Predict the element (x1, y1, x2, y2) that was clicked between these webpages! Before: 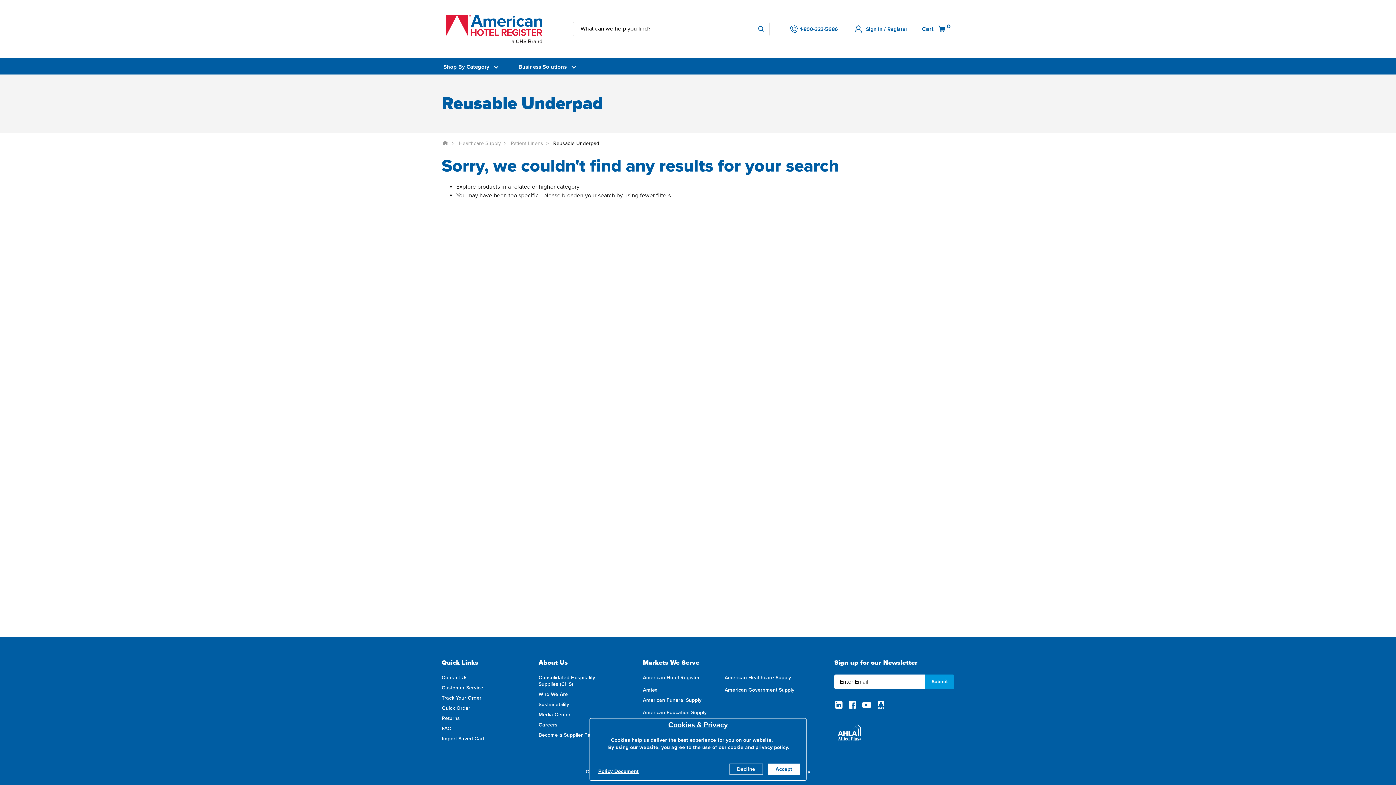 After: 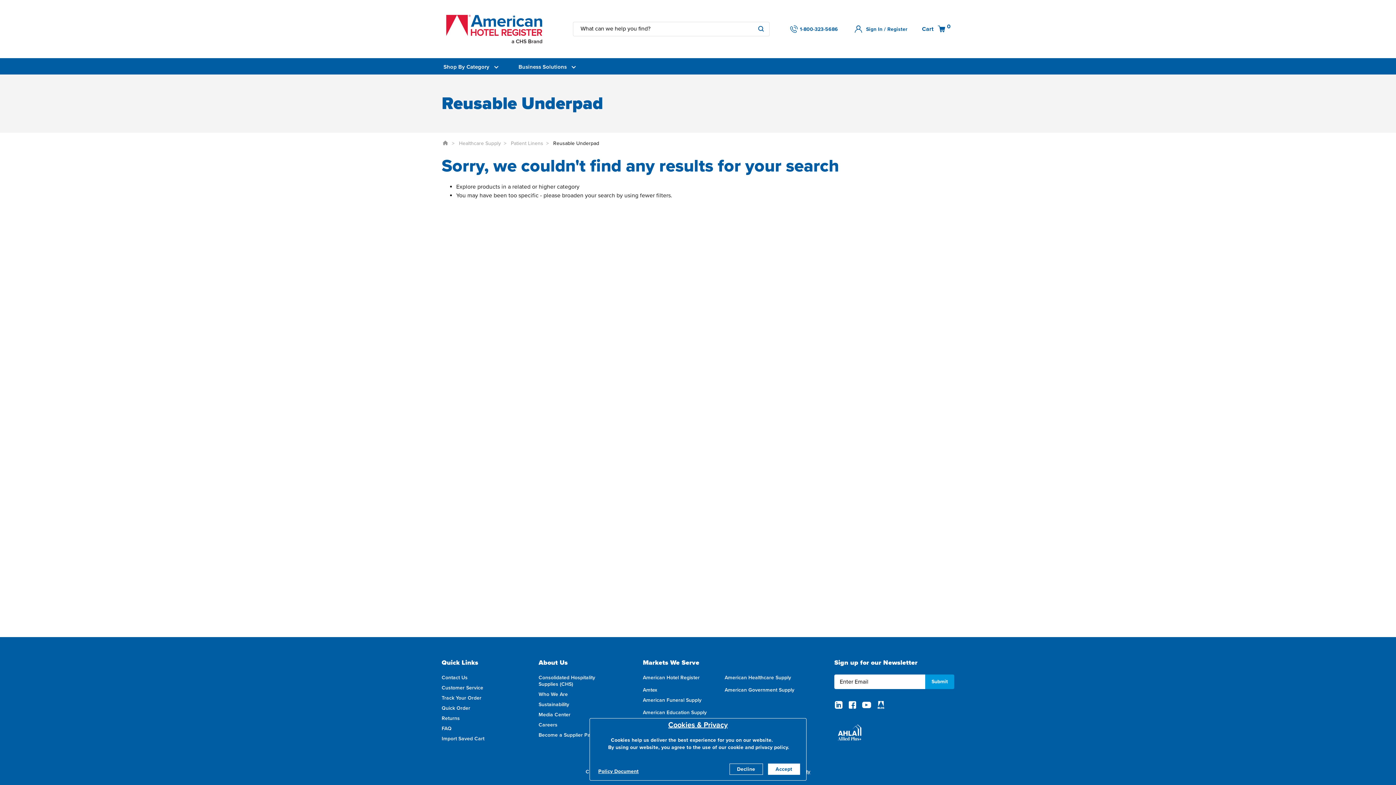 Action: label: Linked In bbox: (834, 701, 843, 709)